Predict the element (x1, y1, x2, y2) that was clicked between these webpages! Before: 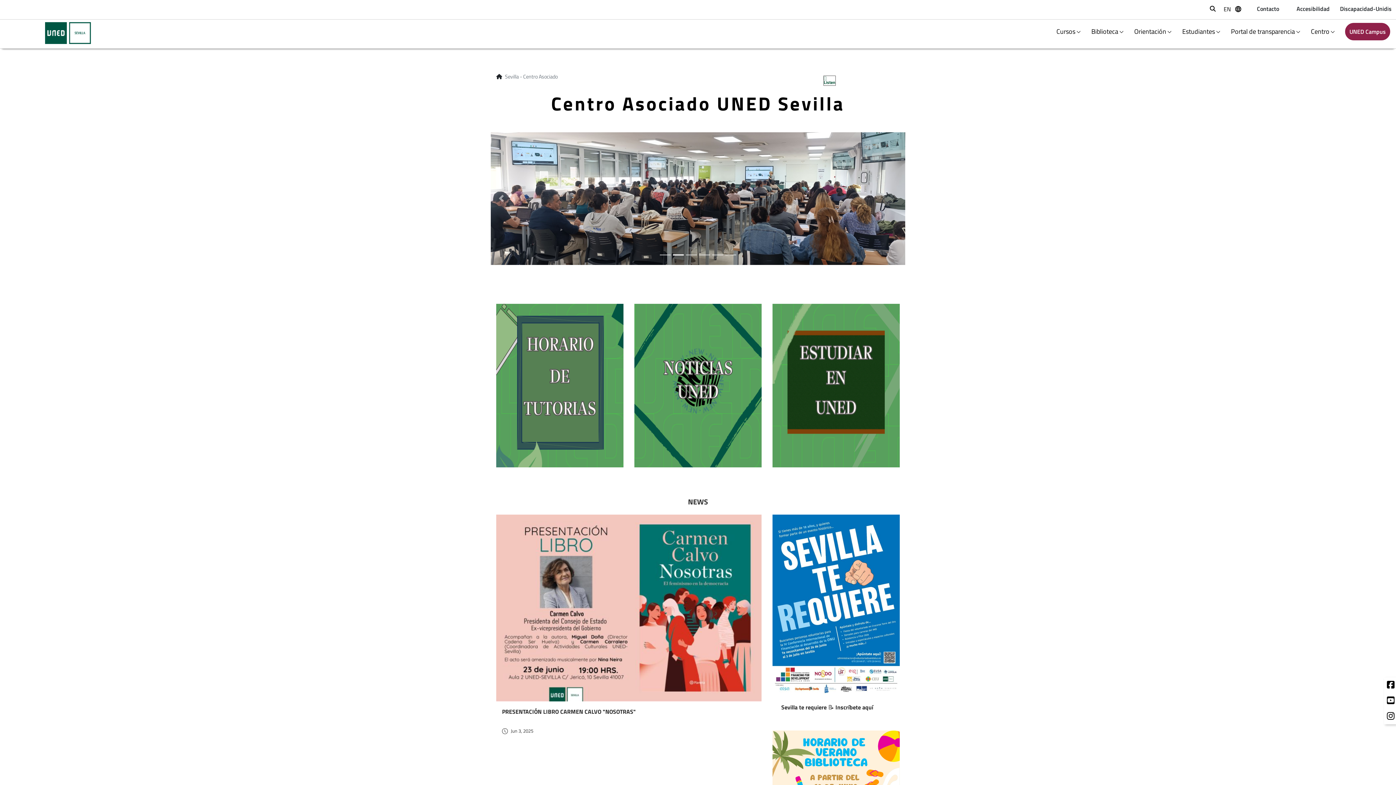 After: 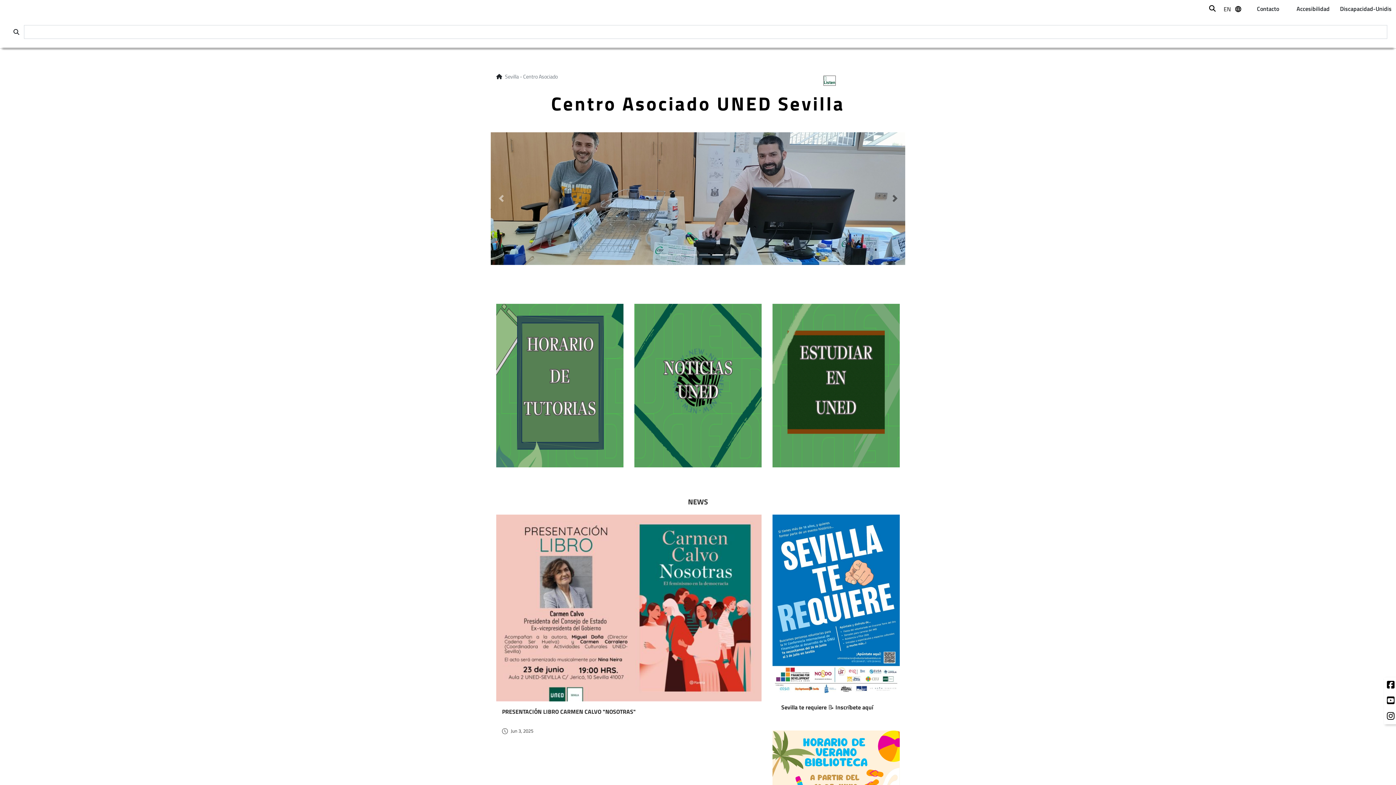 Action: bbox: (1208, 4, 1227, 13) label: Abrir buscador